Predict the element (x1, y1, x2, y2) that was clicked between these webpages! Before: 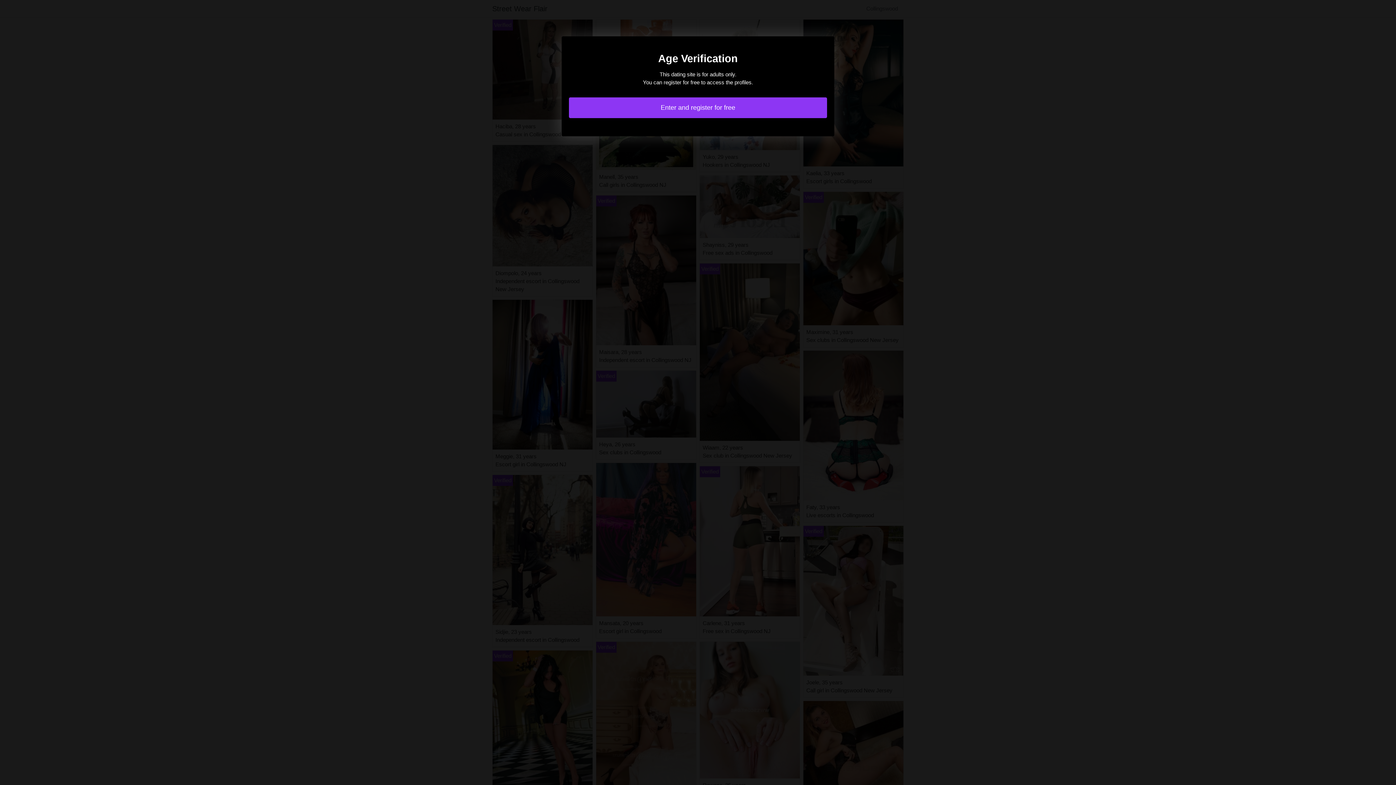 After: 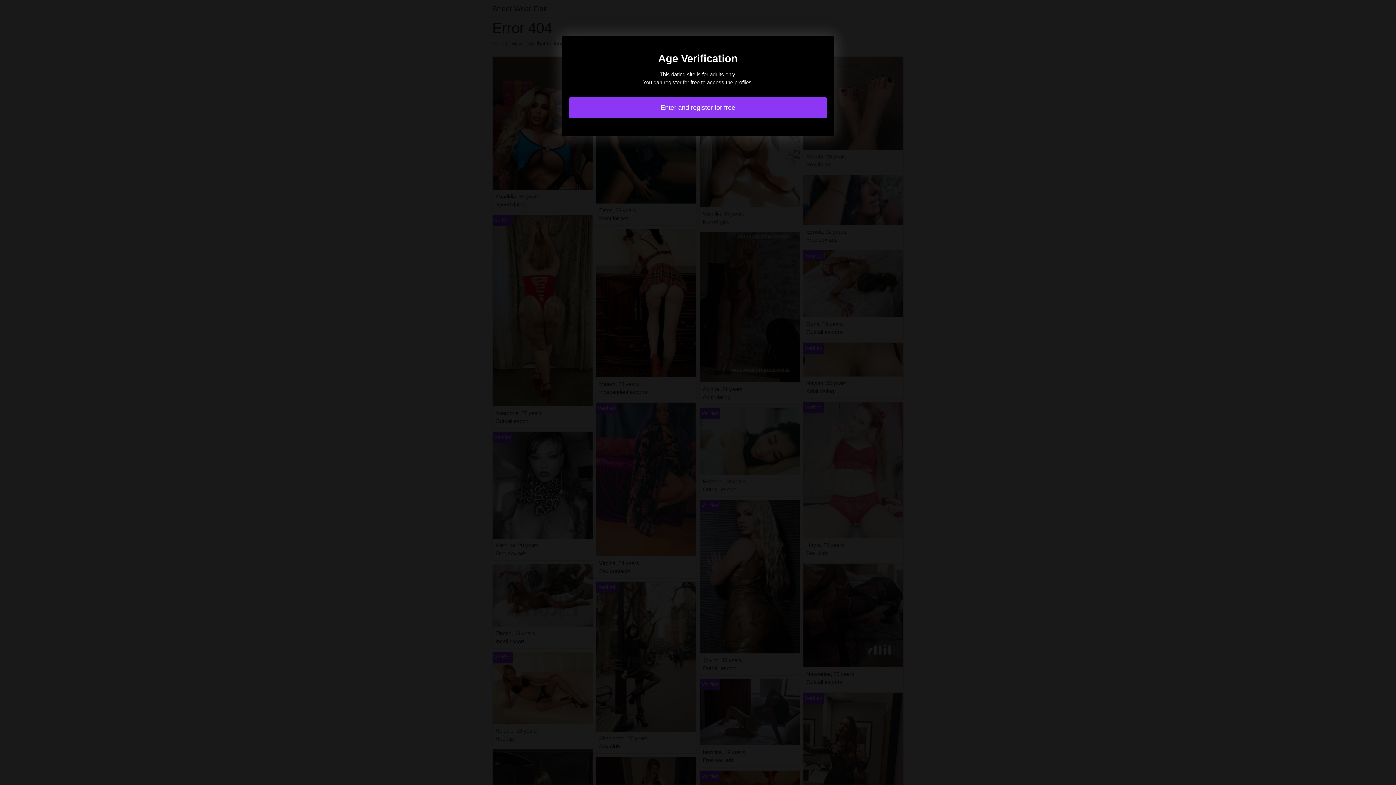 Action: bbox: (569, 97, 827, 118) label: Enter and register for free